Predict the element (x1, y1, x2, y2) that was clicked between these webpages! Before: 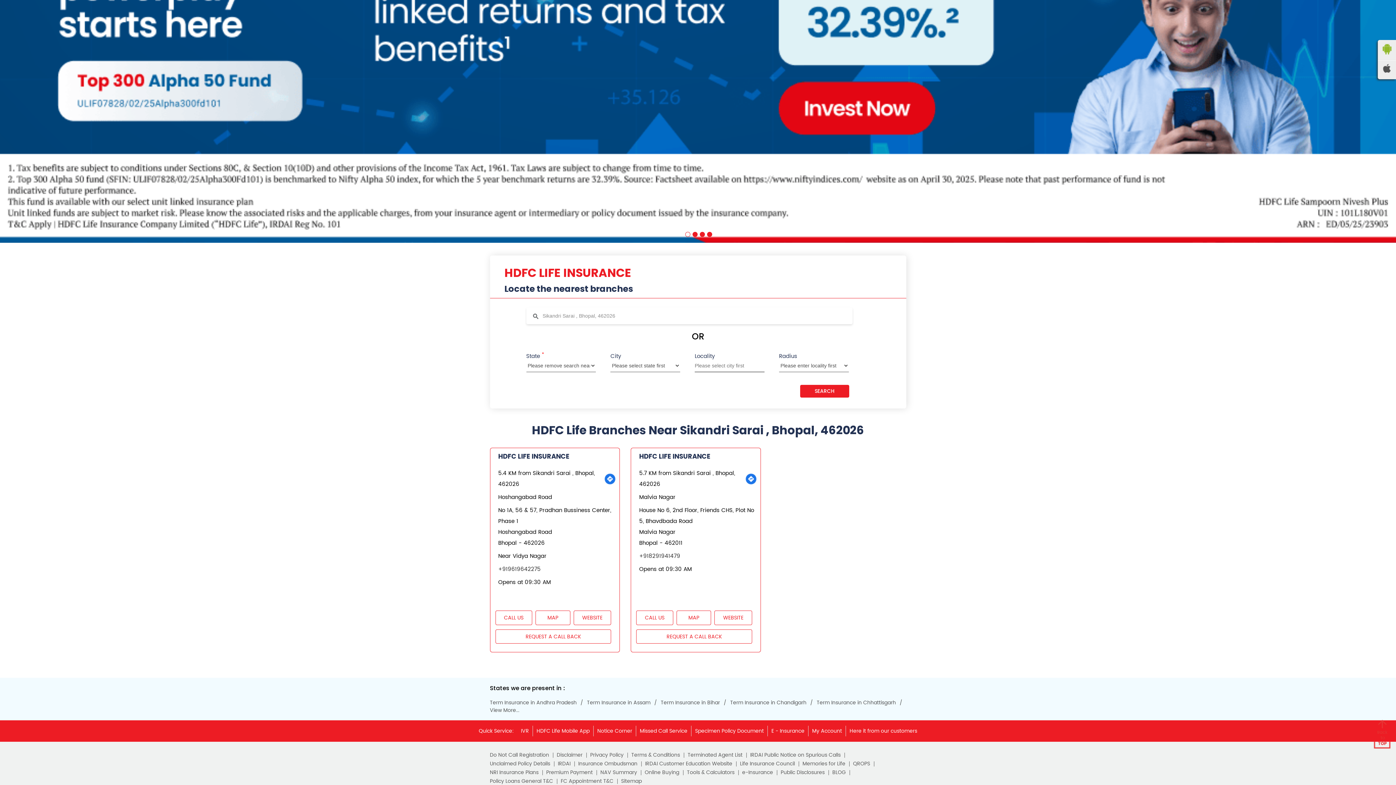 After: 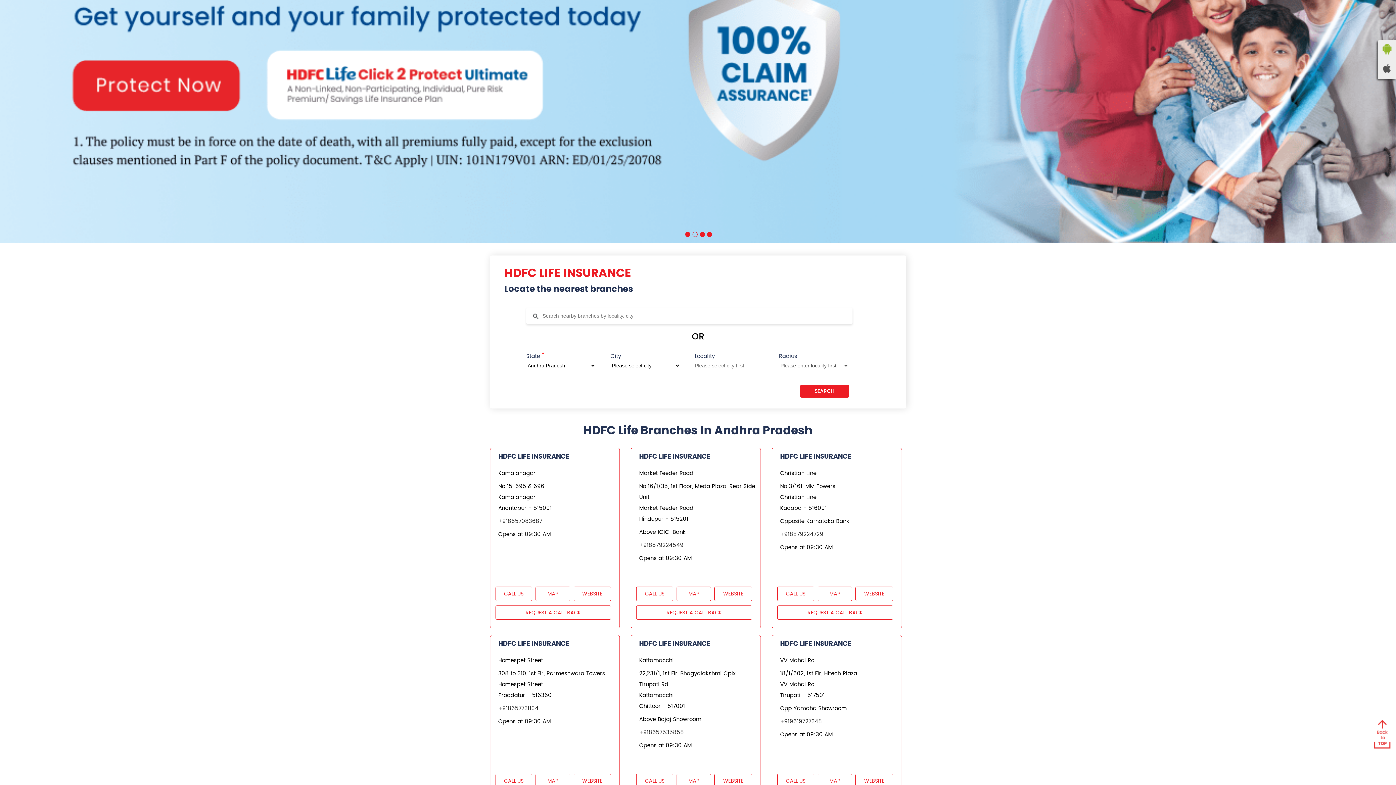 Action: bbox: (490, 700, 583, 706) label: Term Insurance in Andhra Pradesh